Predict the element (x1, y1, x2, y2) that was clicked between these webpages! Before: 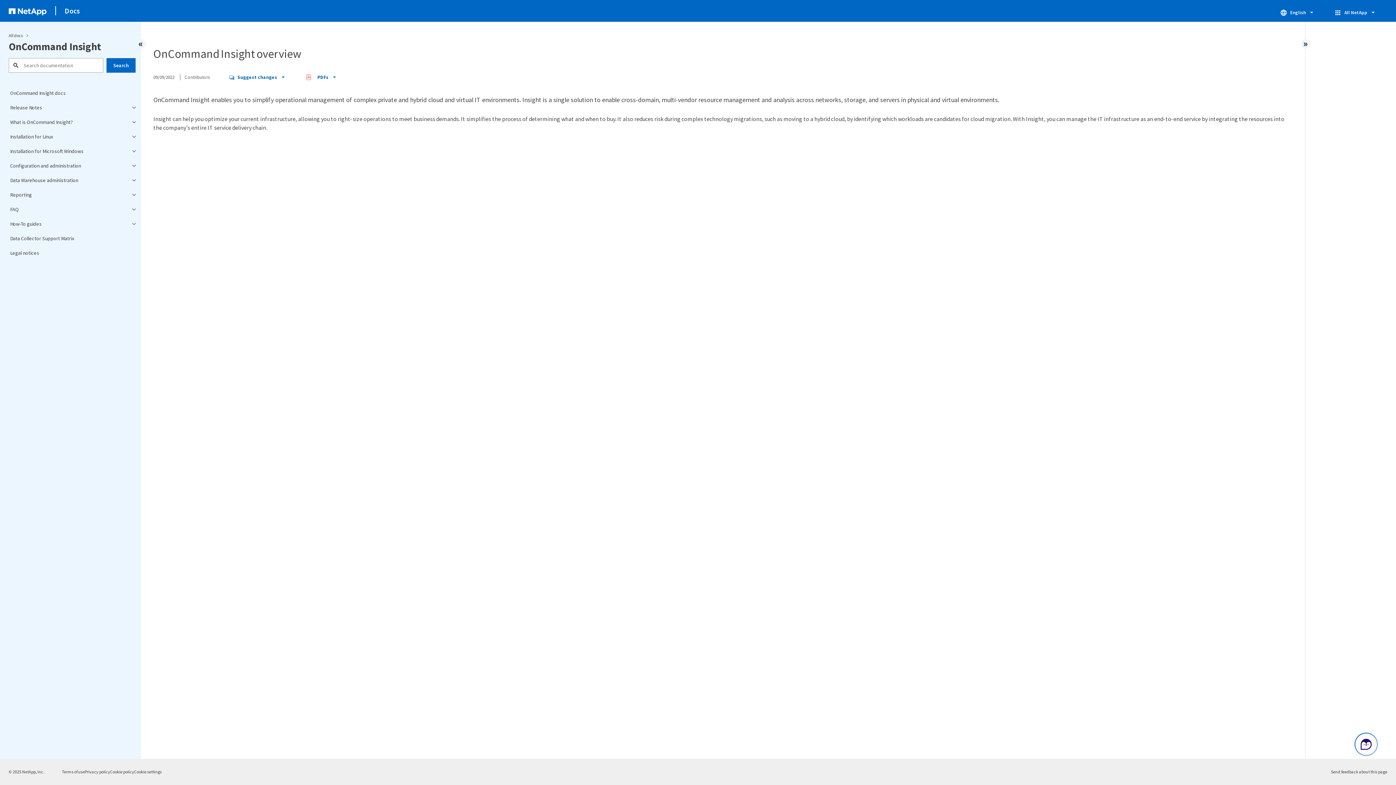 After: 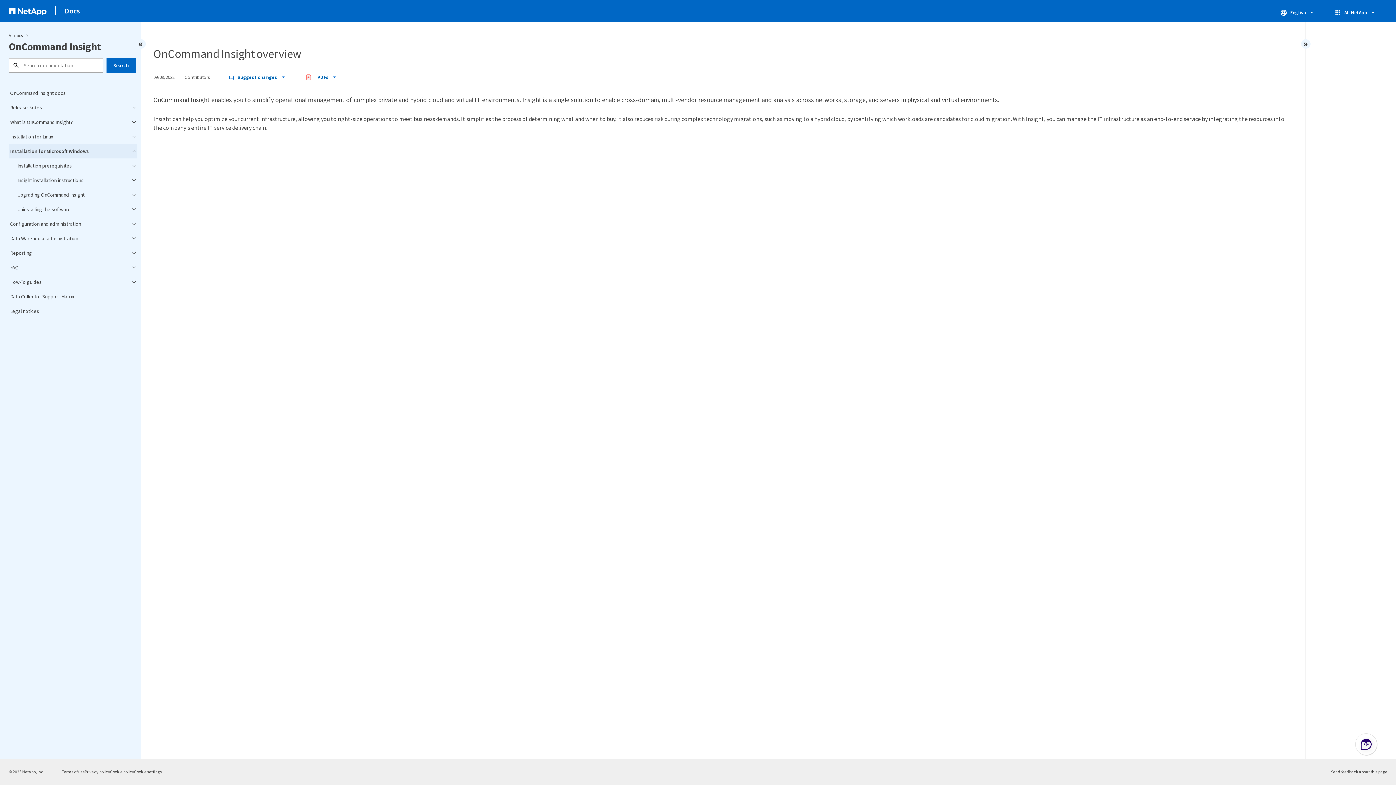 Action: bbox: (8, 144, 137, 158) label: Installation for Microsoft Windows